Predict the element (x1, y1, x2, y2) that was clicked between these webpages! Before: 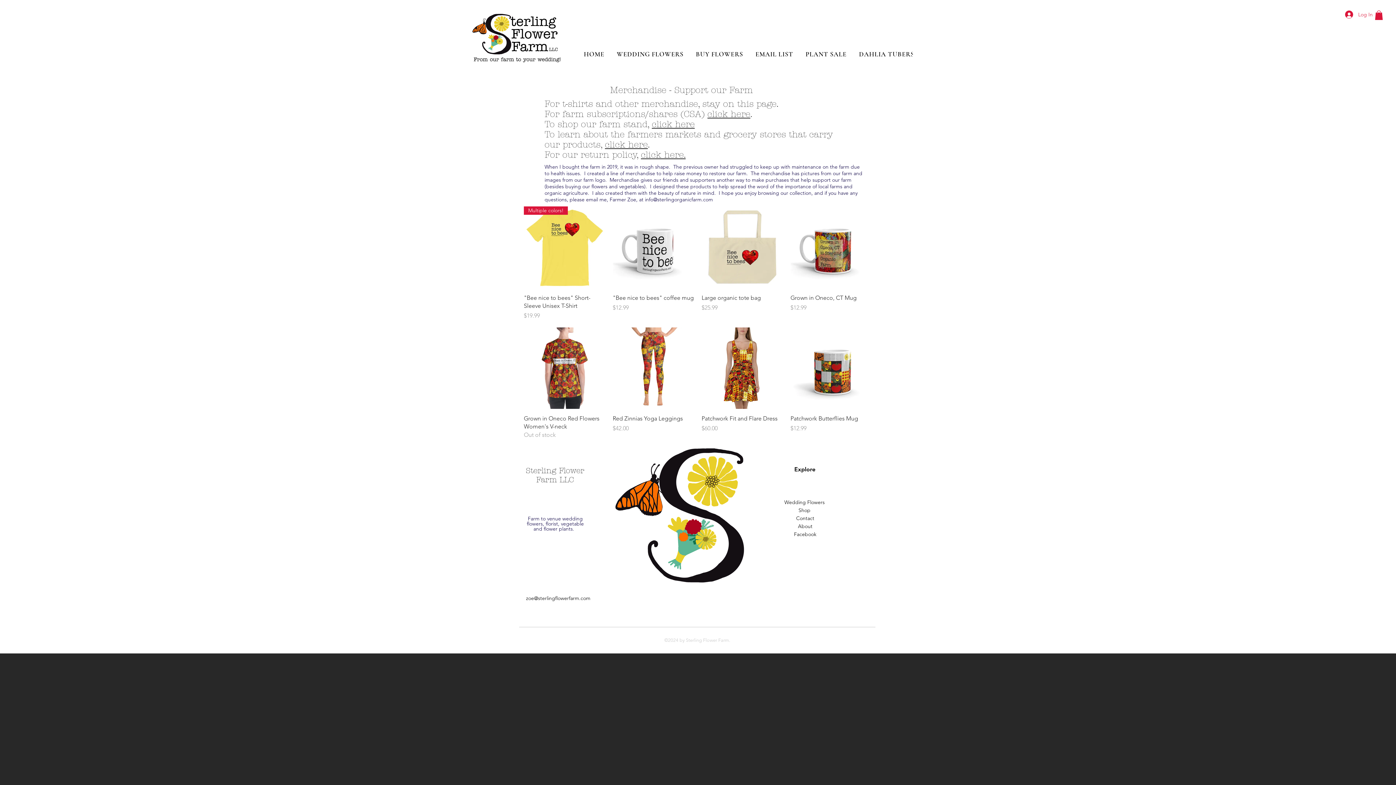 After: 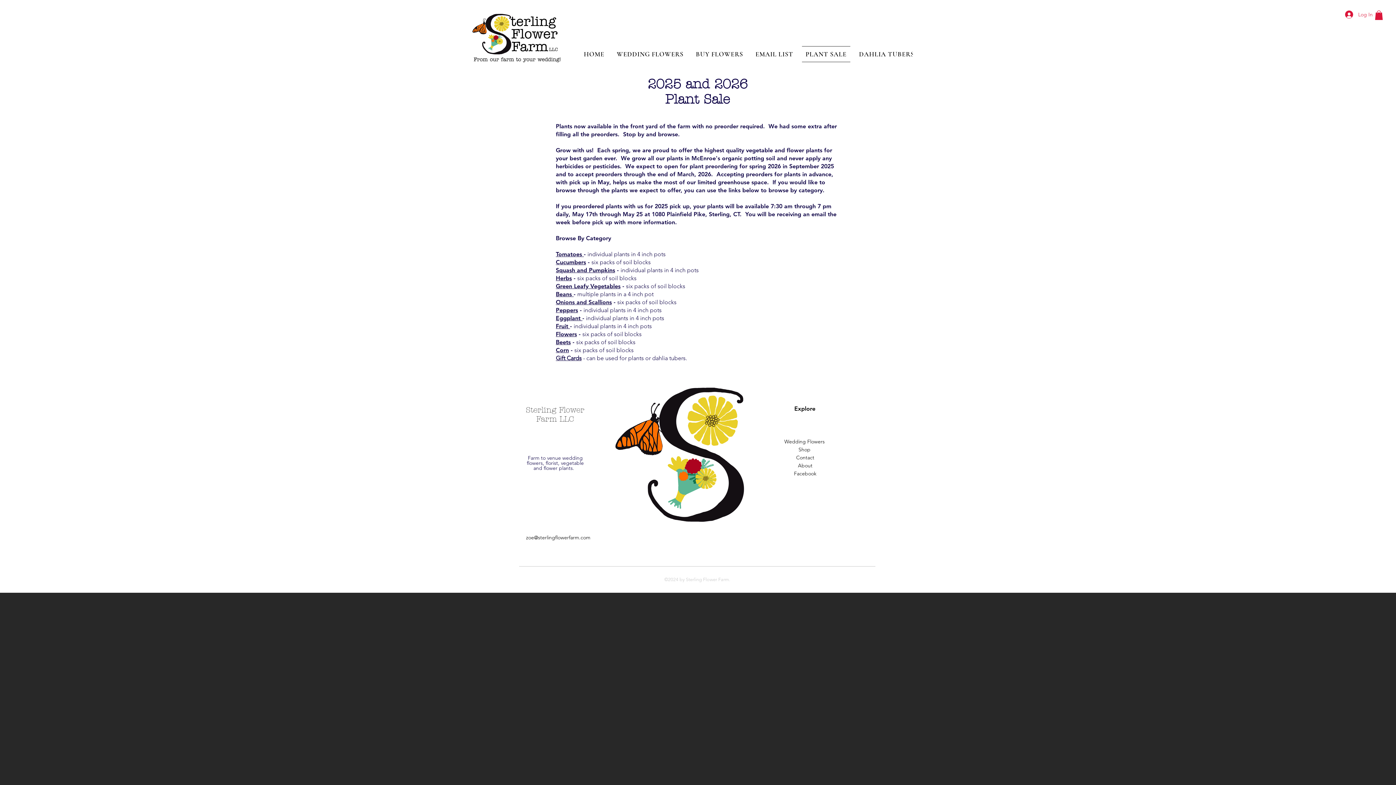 Action: label: PLANT SALE bbox: (802, 46, 850, 62)